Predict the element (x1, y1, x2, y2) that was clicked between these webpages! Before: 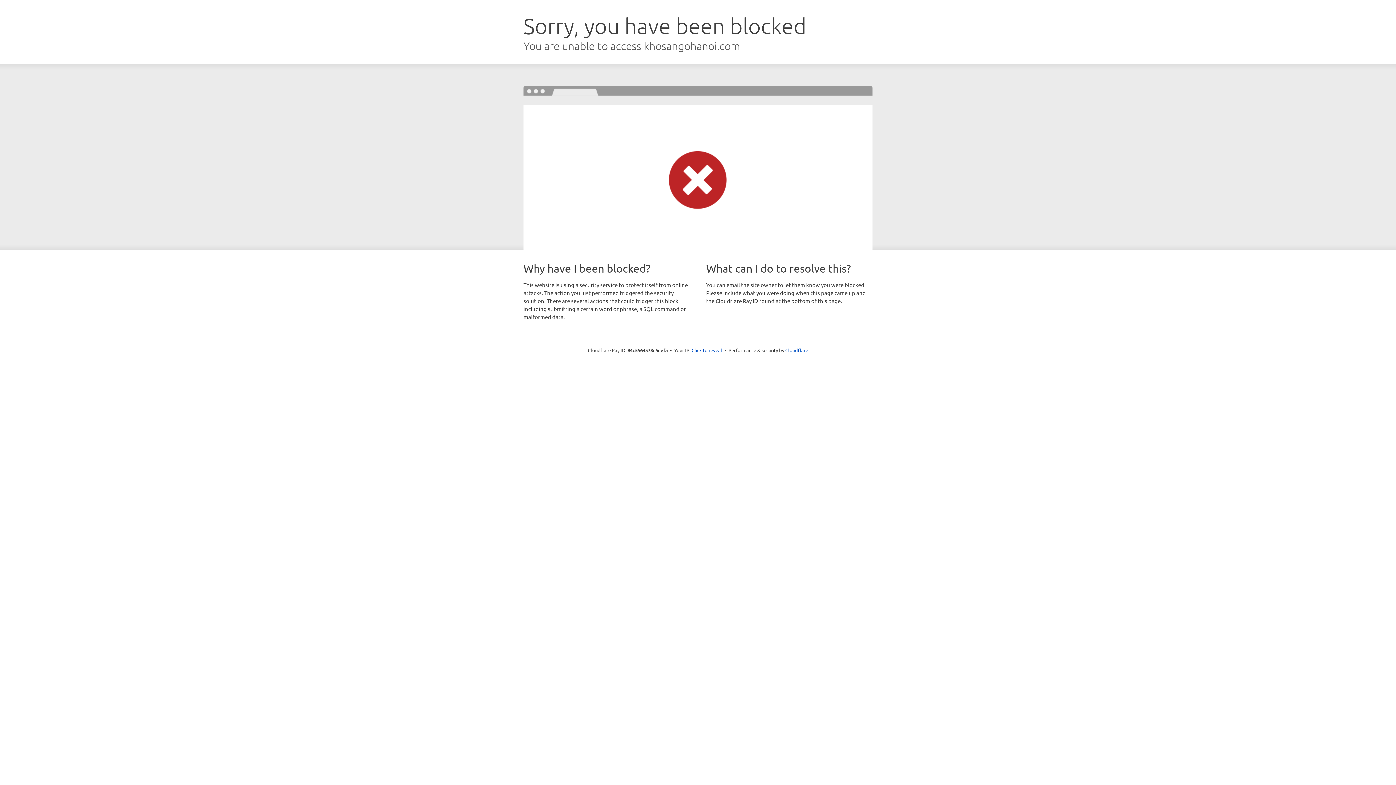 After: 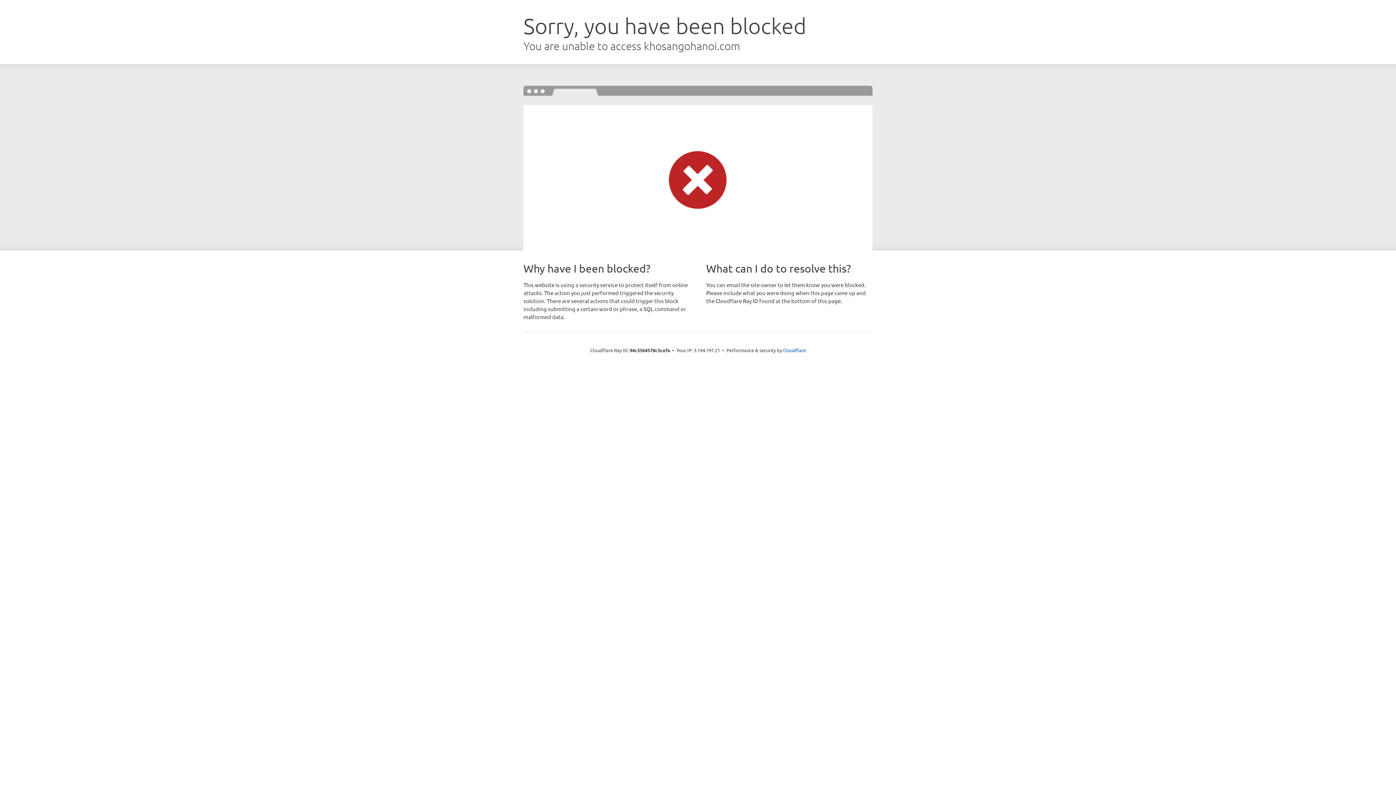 Action: label: Click to reveal bbox: (691, 346, 722, 353)